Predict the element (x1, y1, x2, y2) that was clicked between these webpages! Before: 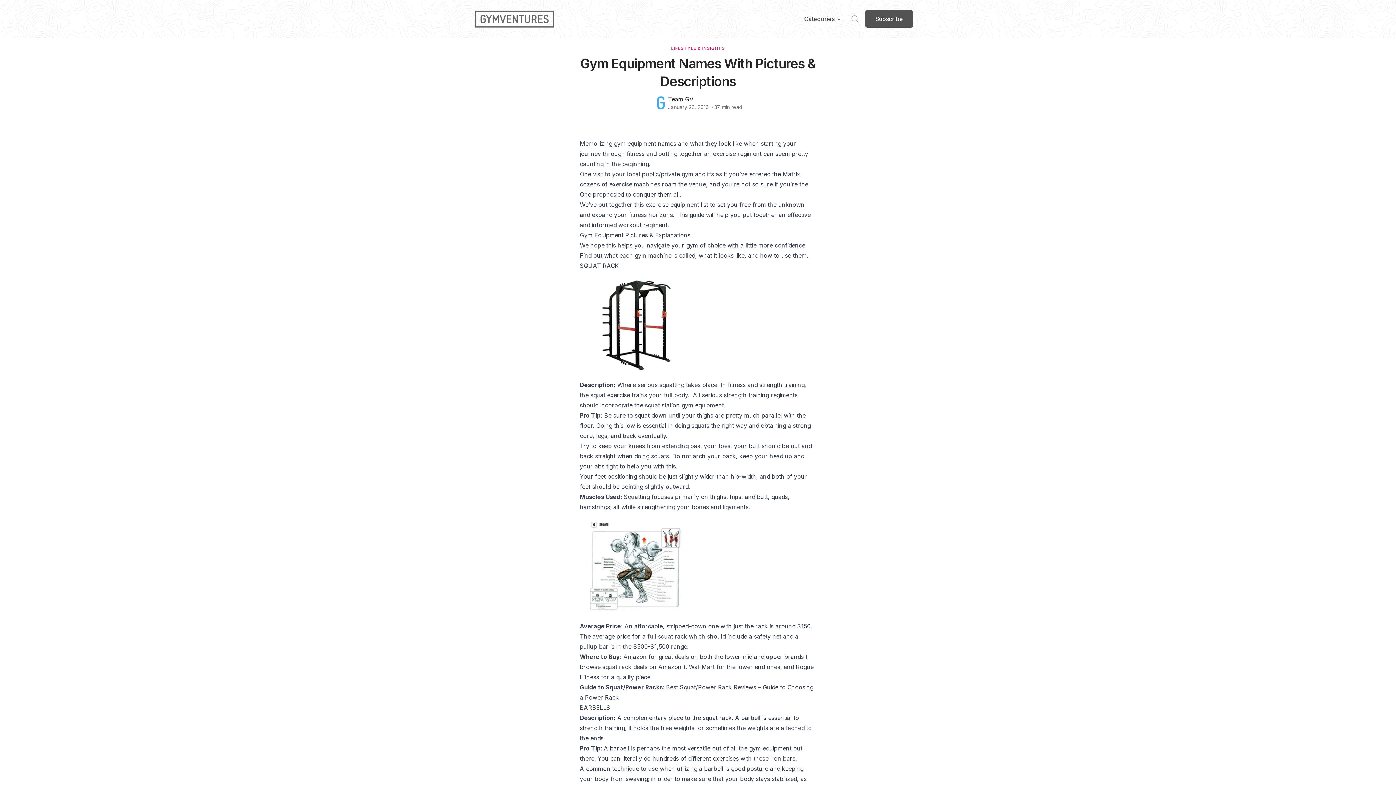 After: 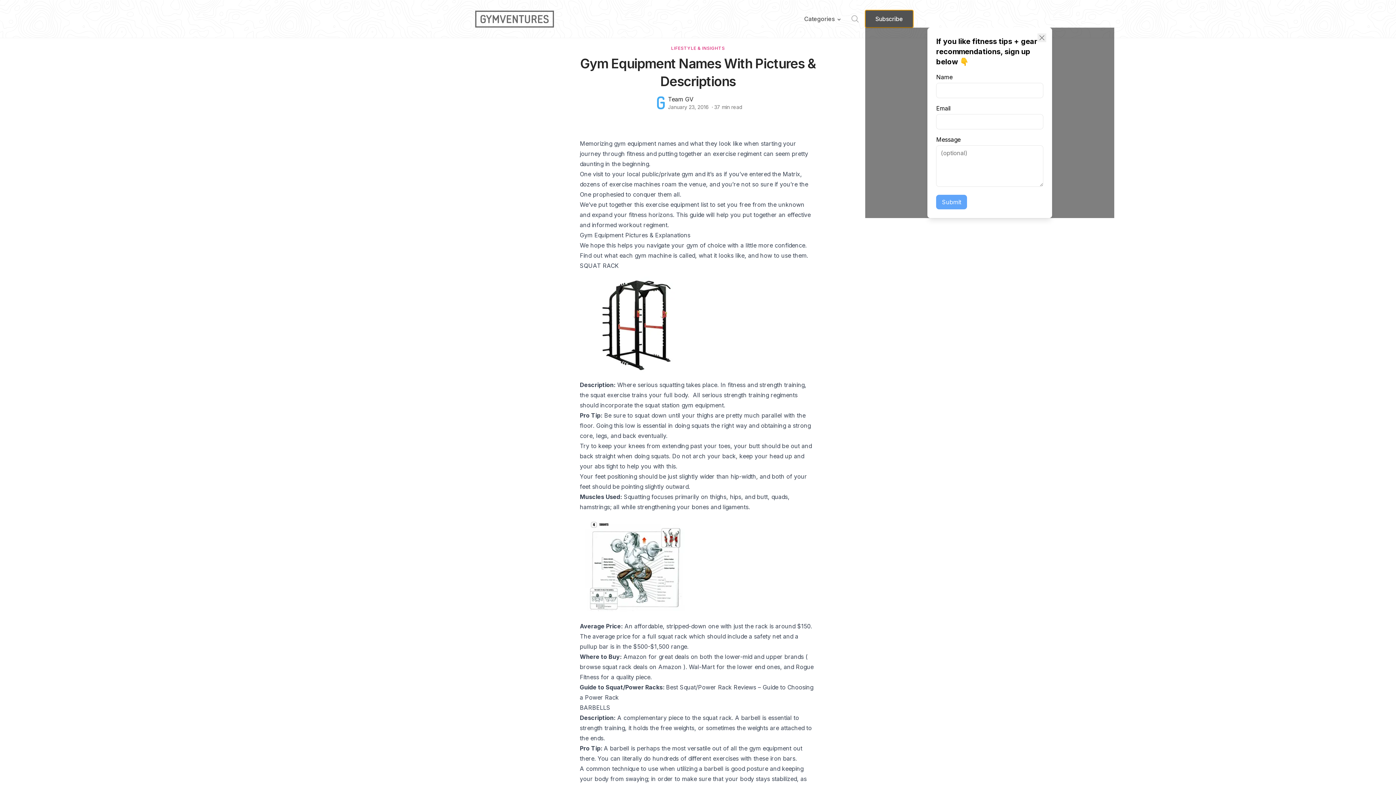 Action: bbox: (865, 10, 913, 27) label: Subscribe